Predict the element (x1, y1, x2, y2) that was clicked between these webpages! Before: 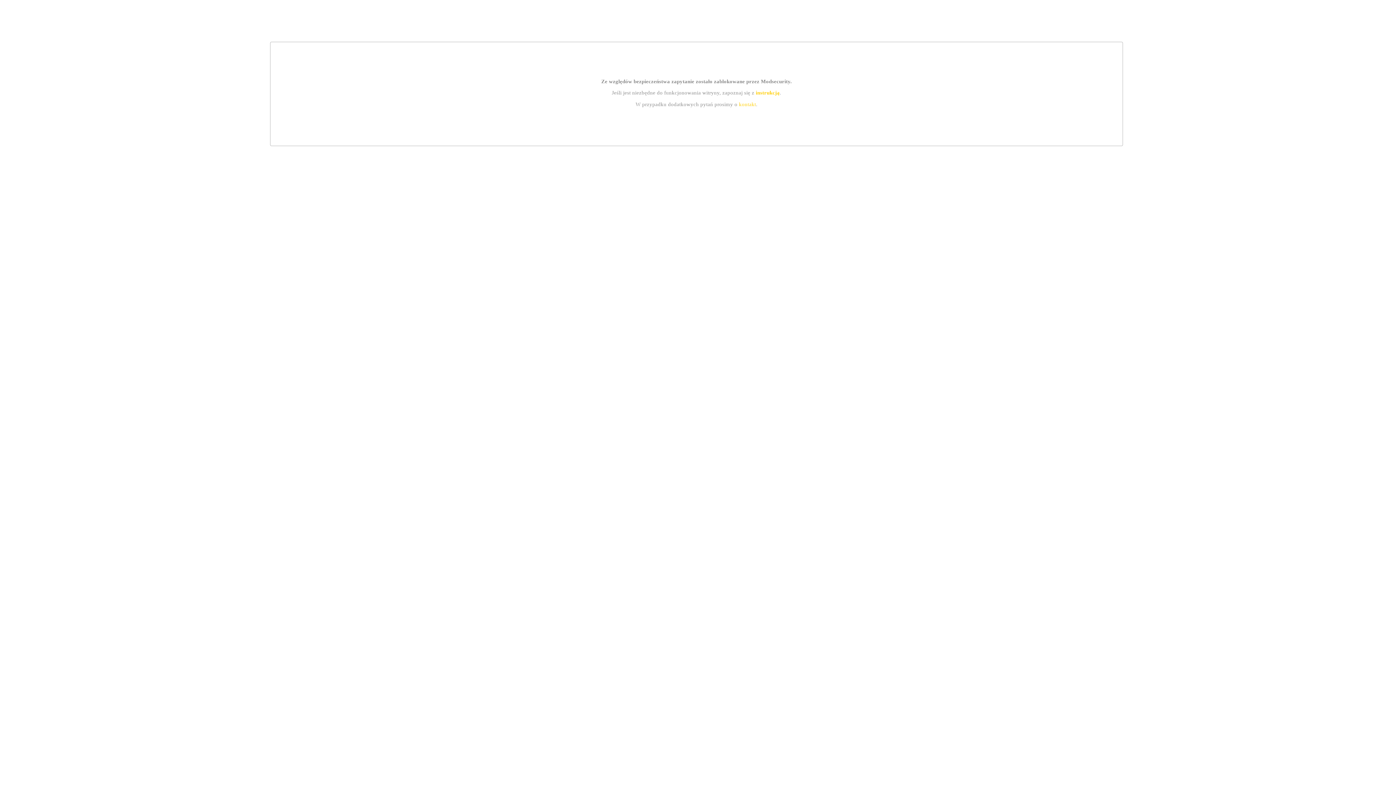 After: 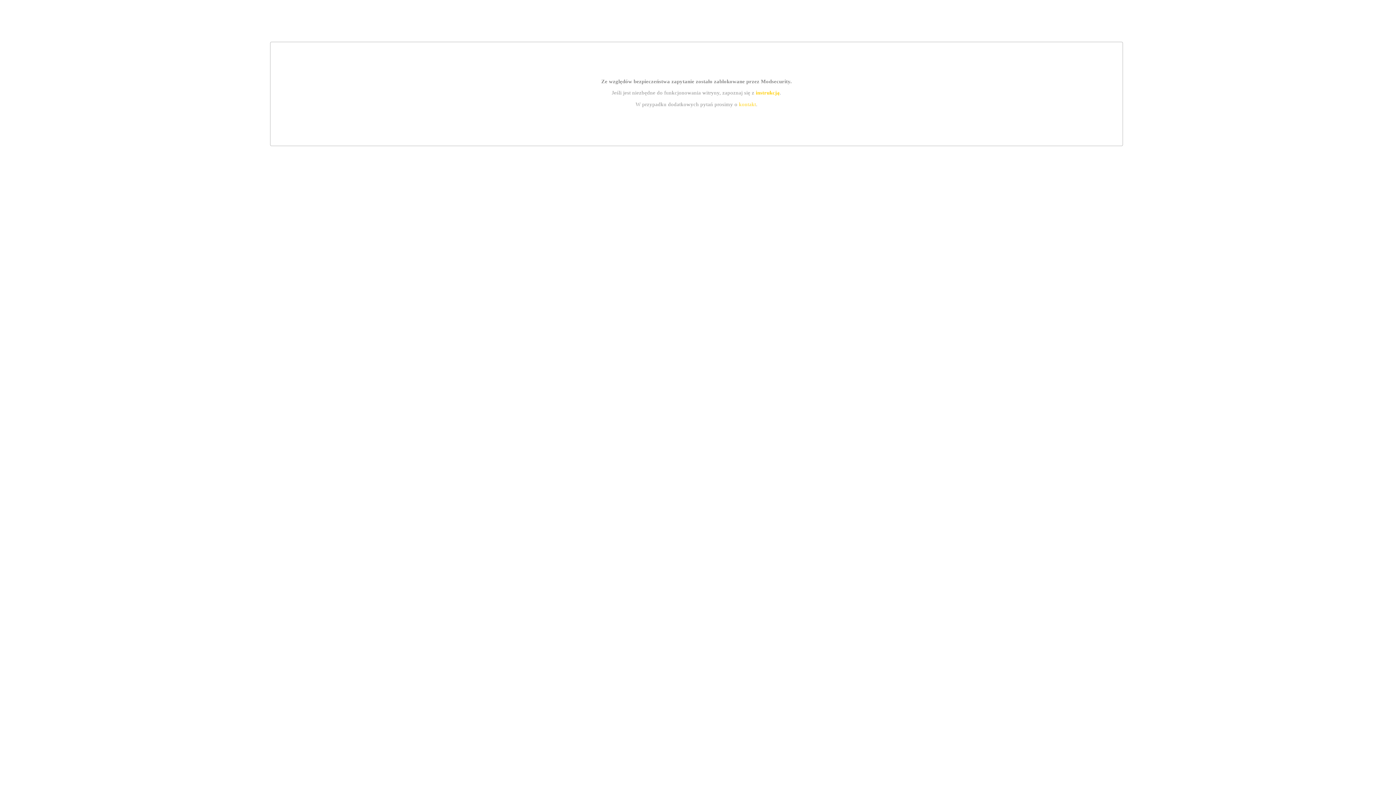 Action: bbox: (755, 89, 779, 95) label: instrukcją